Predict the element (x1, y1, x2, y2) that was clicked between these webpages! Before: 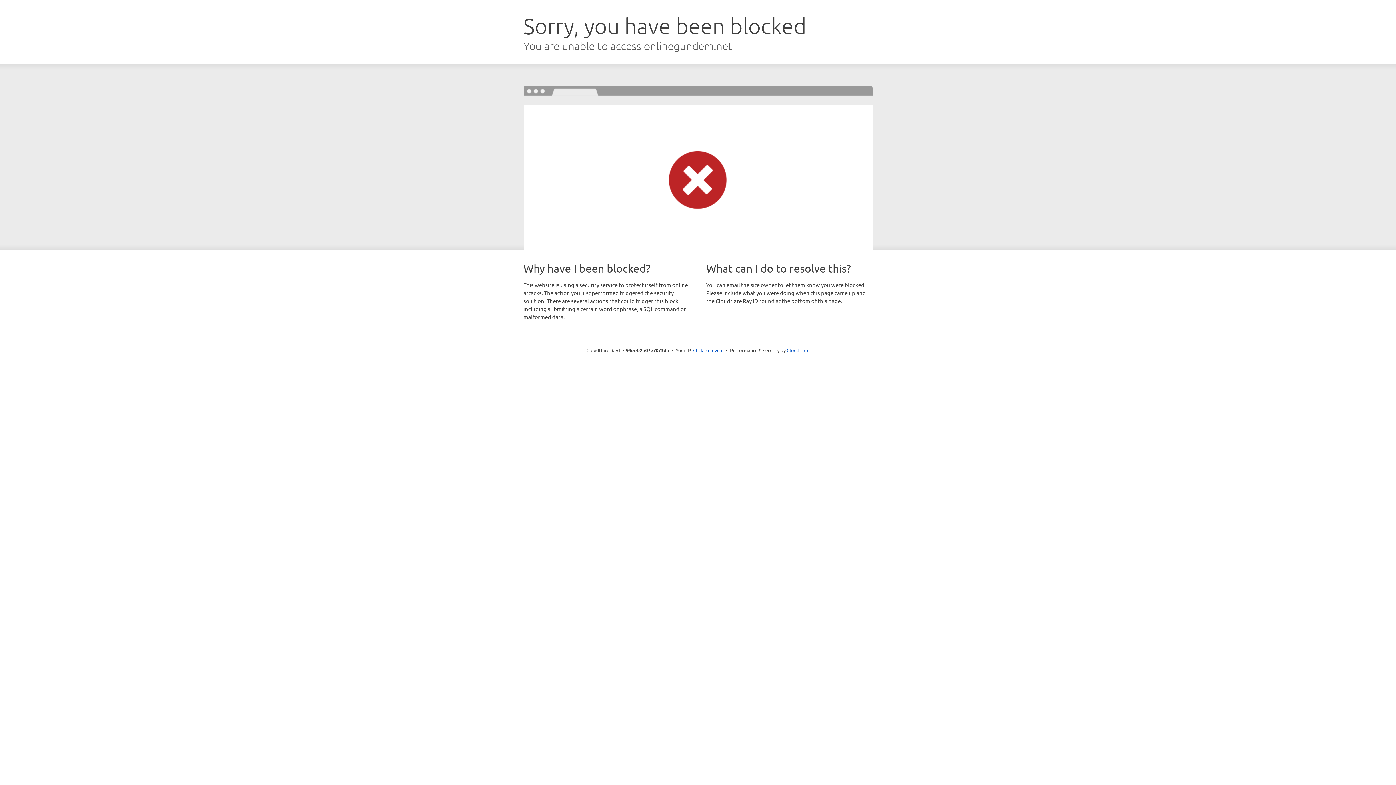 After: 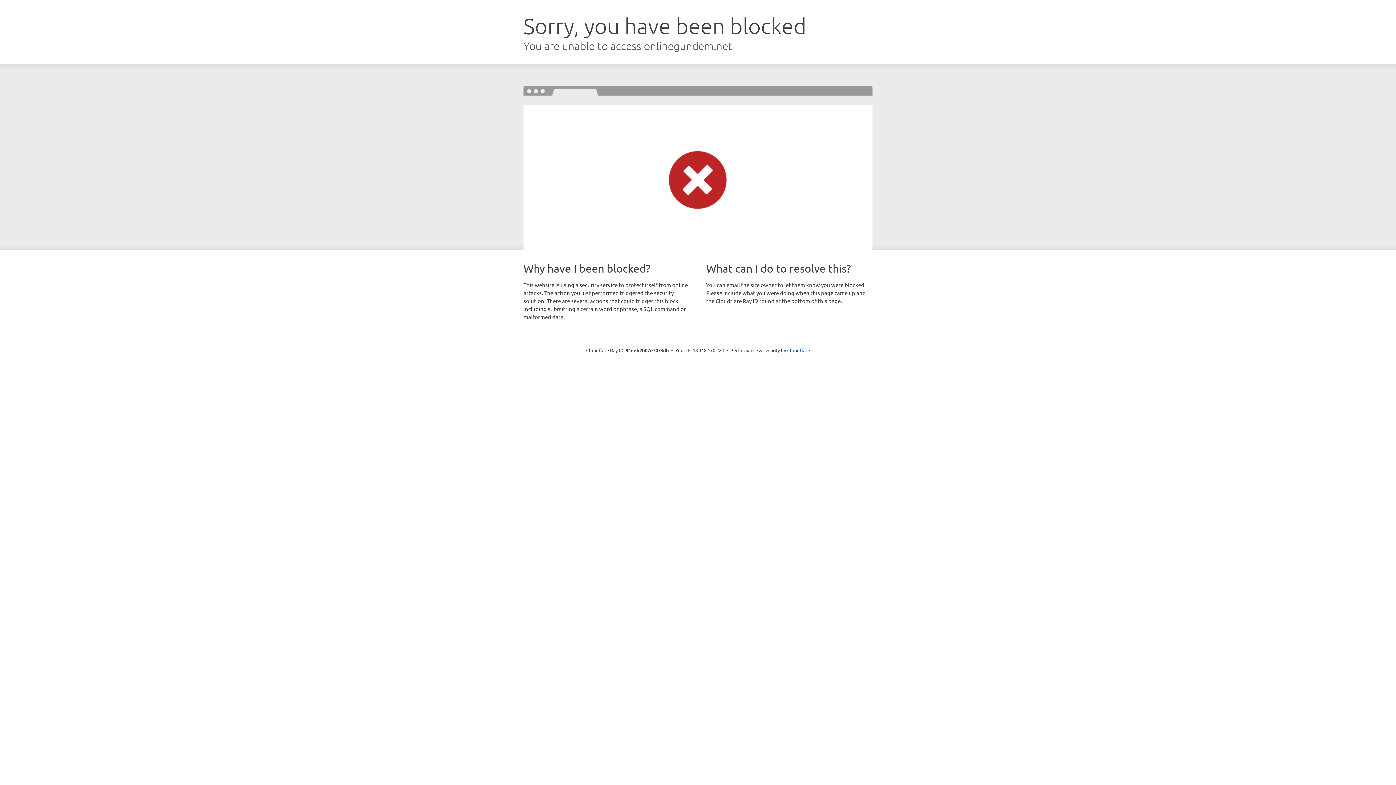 Action: bbox: (693, 346, 723, 353) label: Click to reveal